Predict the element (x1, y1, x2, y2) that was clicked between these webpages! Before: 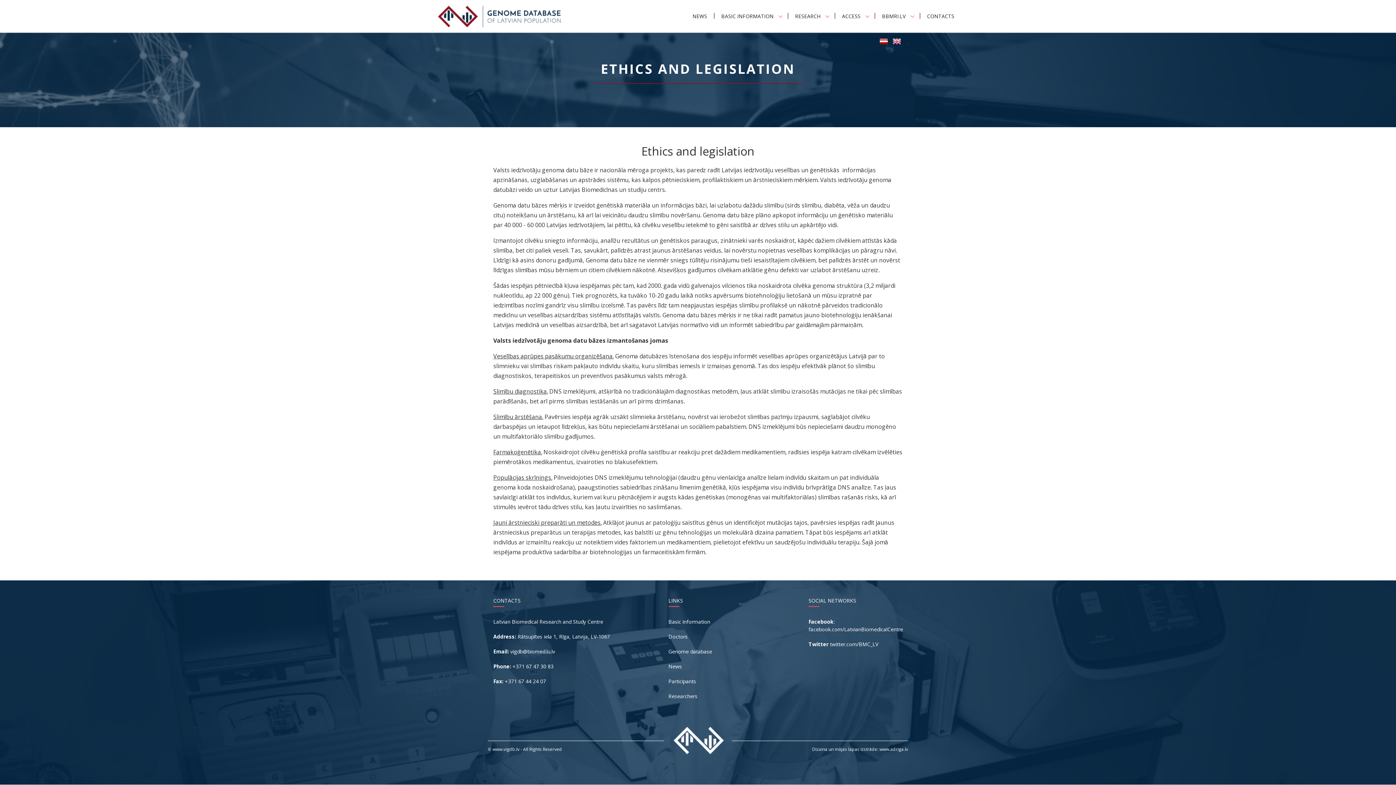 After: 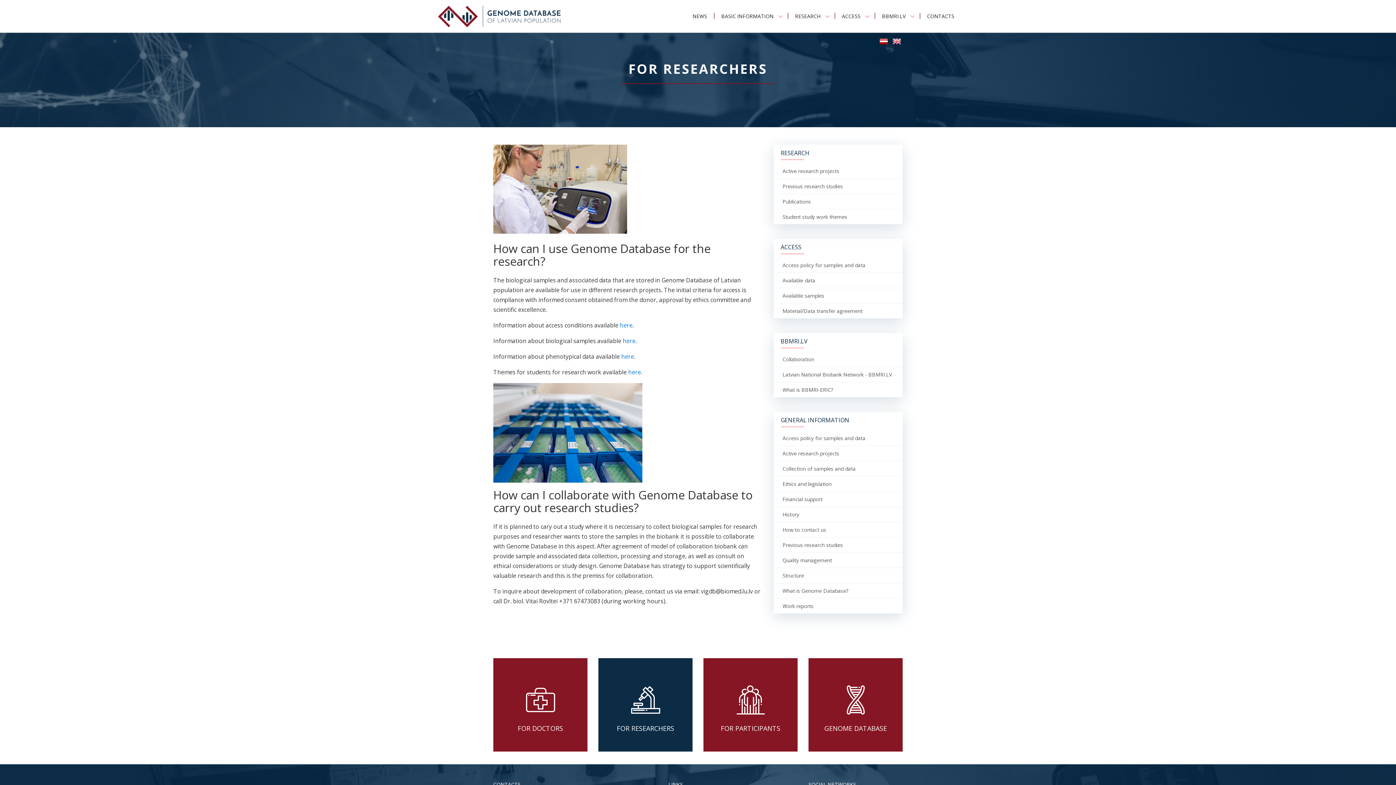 Action: label: Researchers bbox: (668, 689, 797, 704)